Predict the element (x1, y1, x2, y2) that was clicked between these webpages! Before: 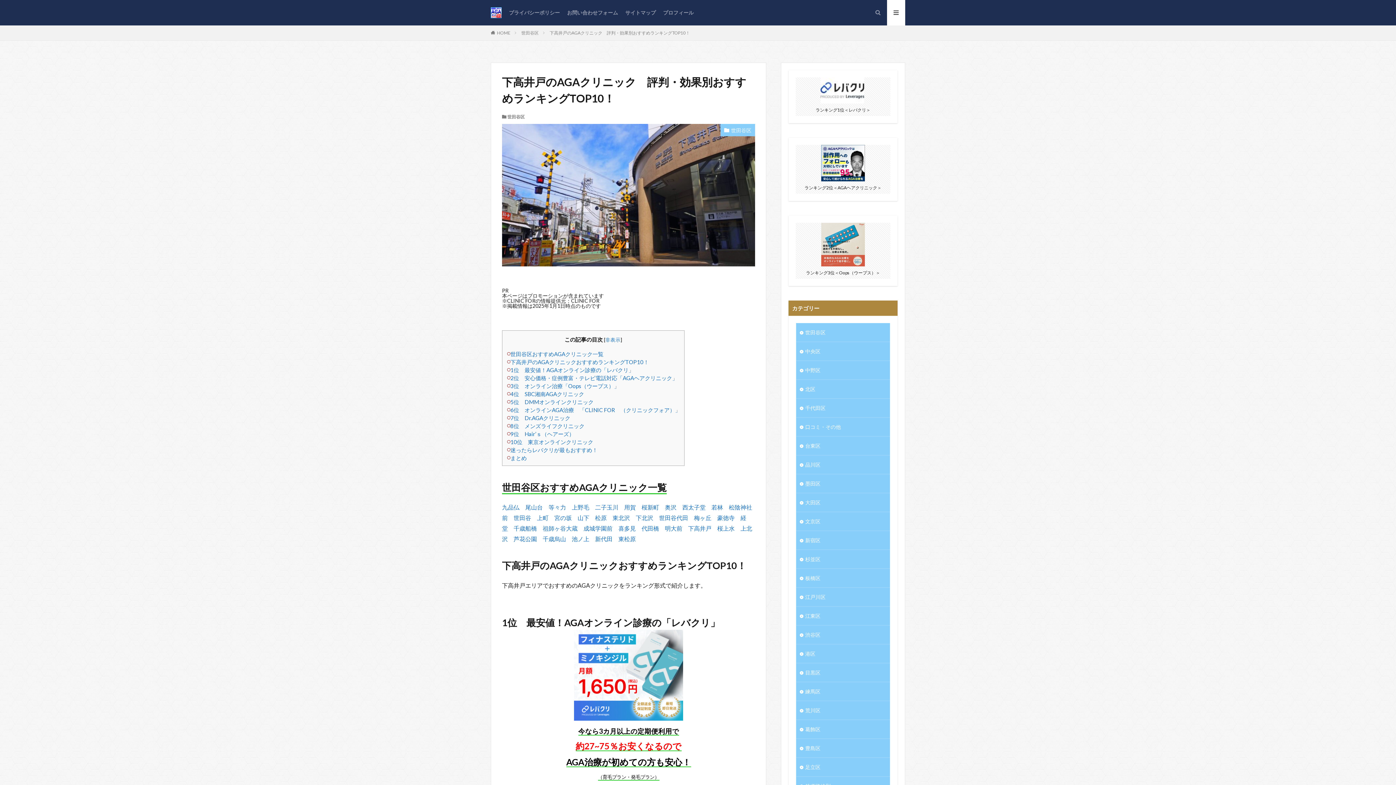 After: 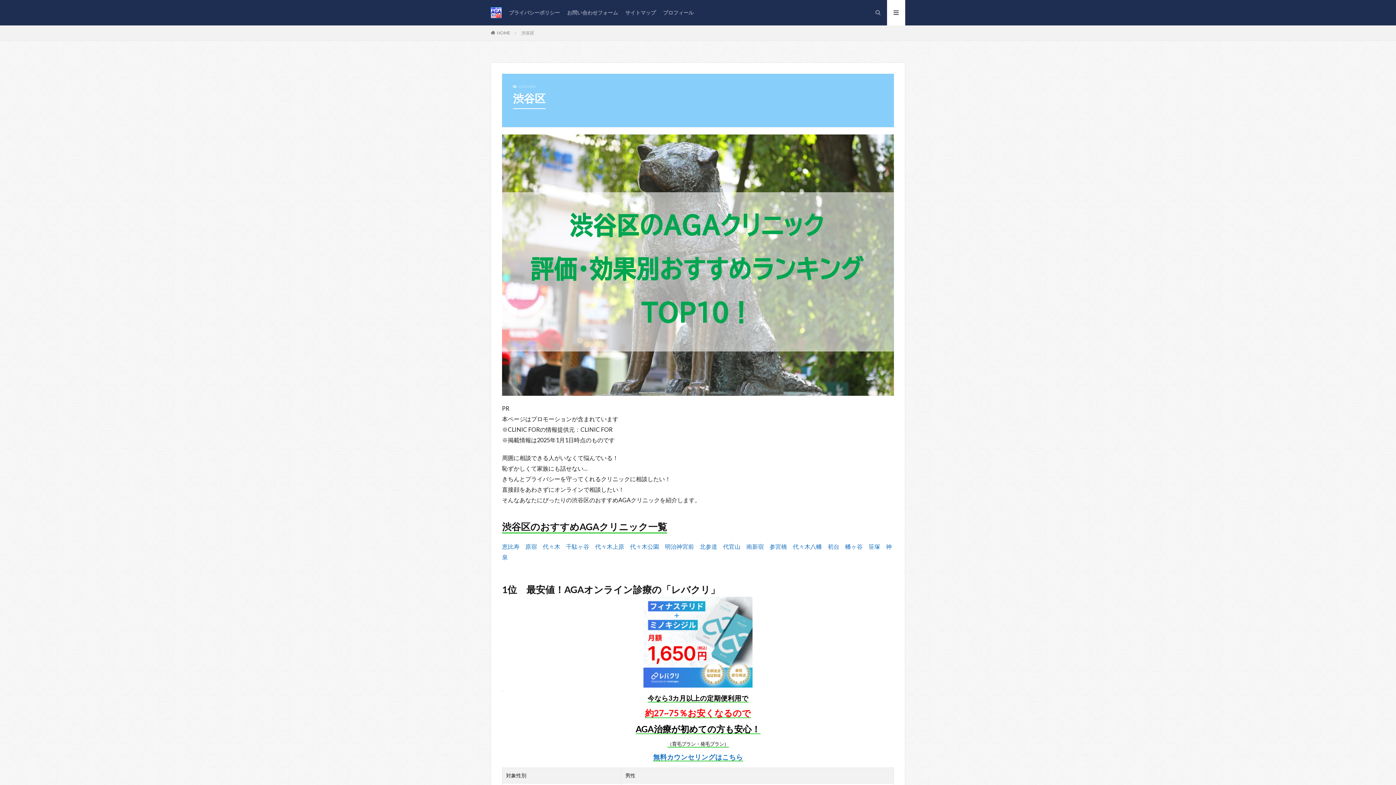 Action: bbox: (796, 625, 890, 644) label: 渋谷区